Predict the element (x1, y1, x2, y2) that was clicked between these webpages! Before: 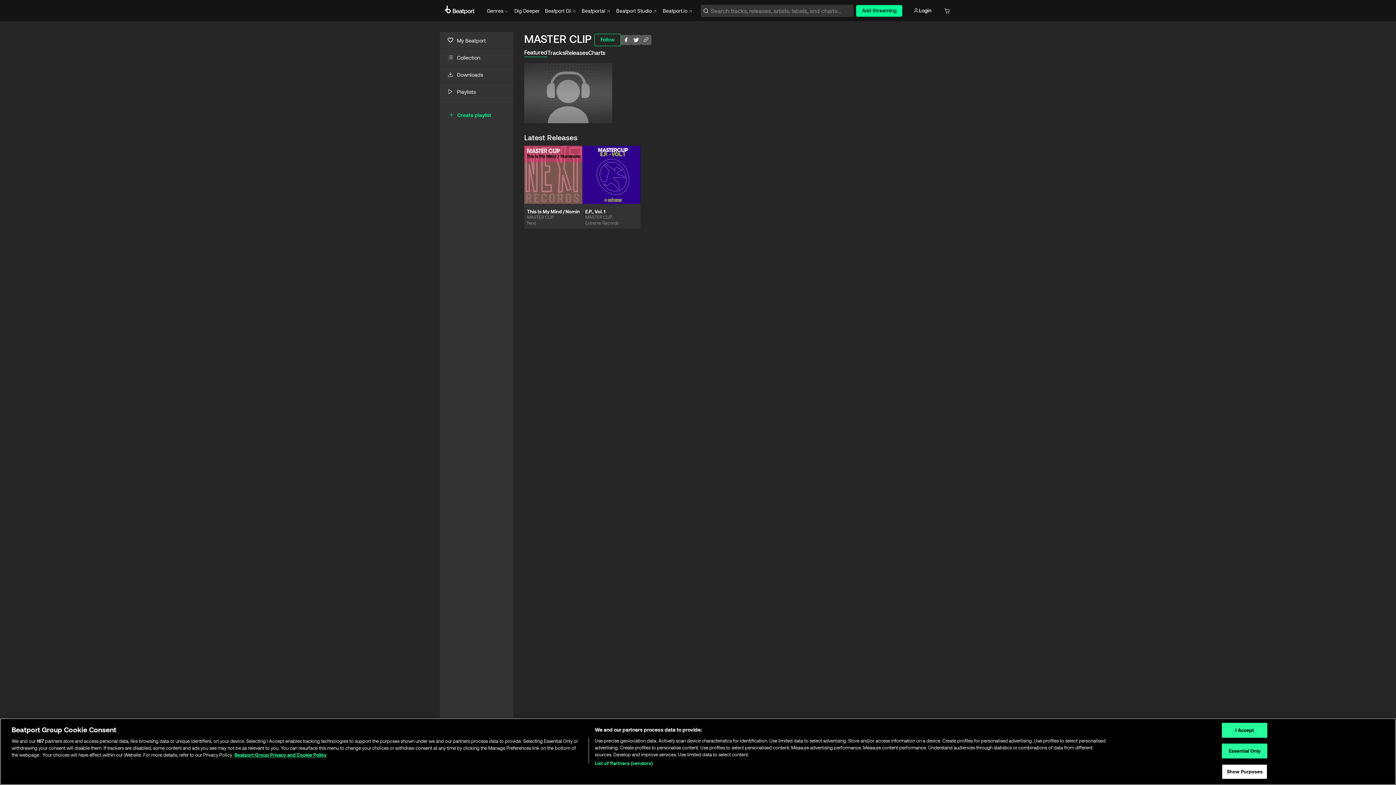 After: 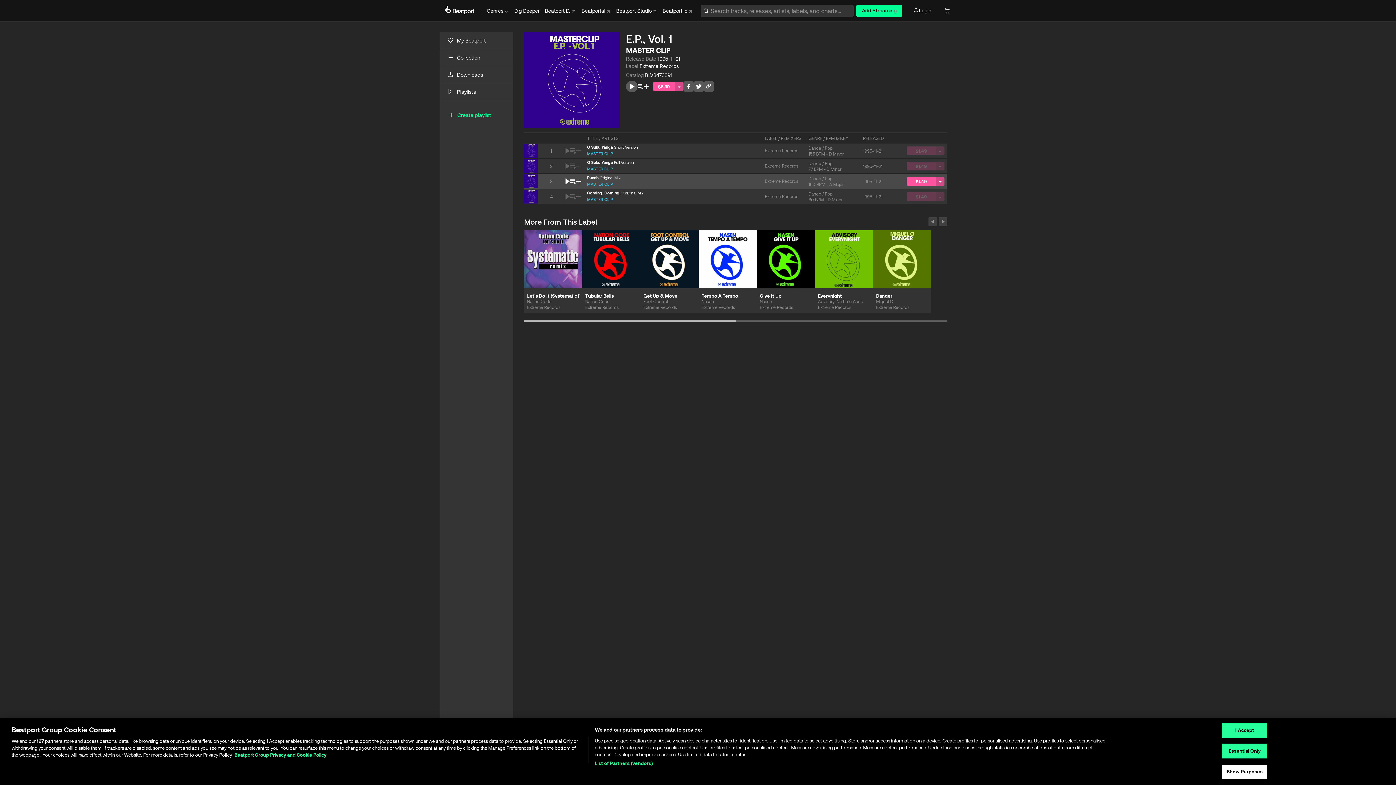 Action: bbox: (582, 145, 640, 203)